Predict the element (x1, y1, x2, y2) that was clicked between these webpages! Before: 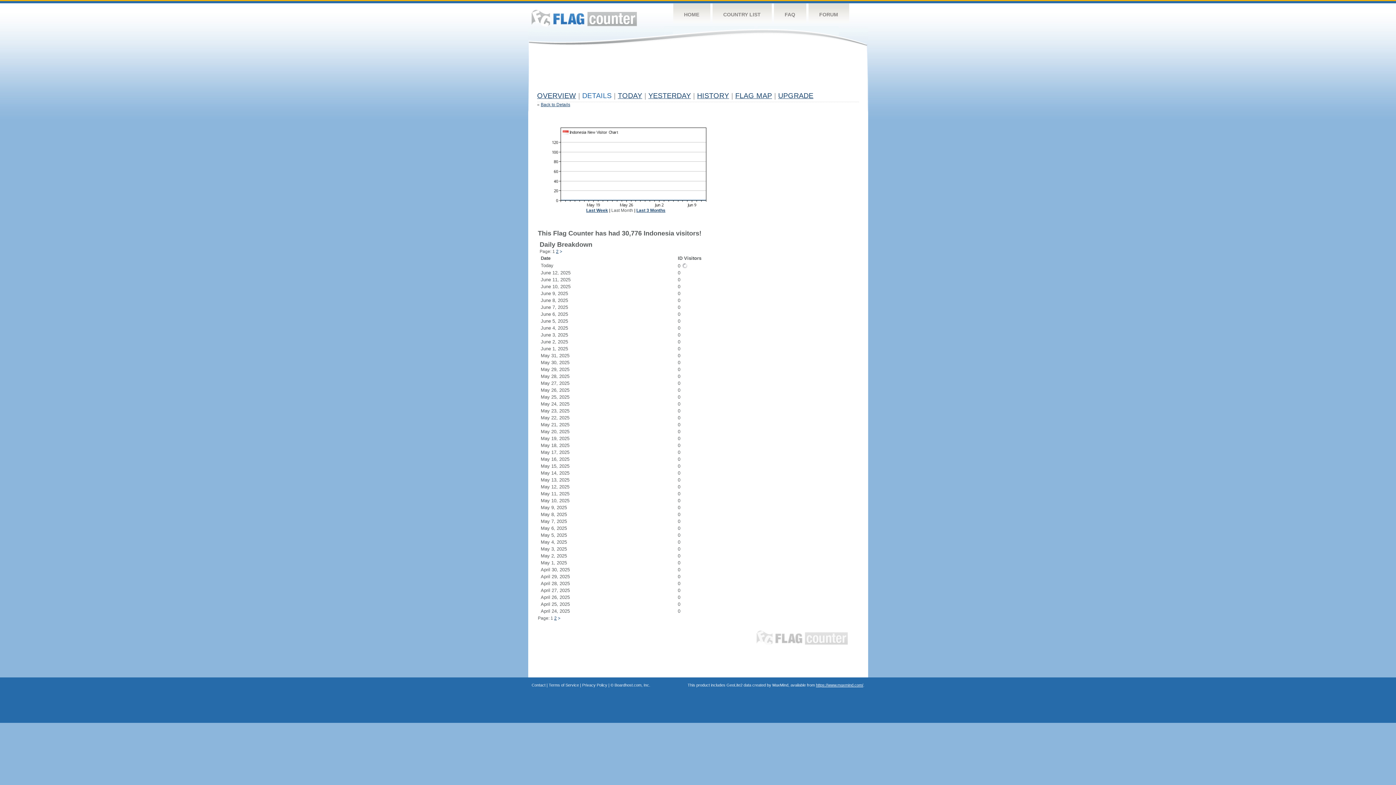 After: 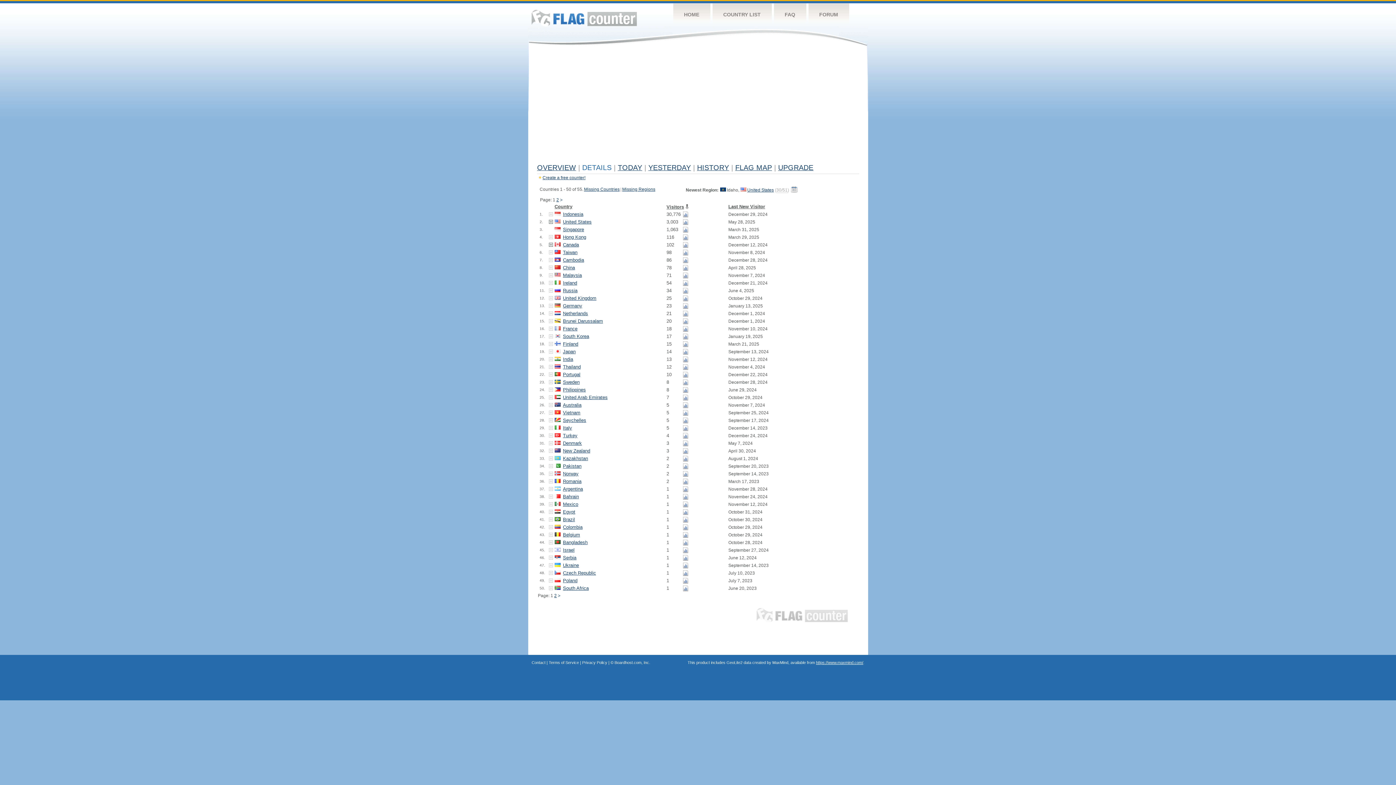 Action: bbox: (540, 102, 570, 107) label: Back to Details